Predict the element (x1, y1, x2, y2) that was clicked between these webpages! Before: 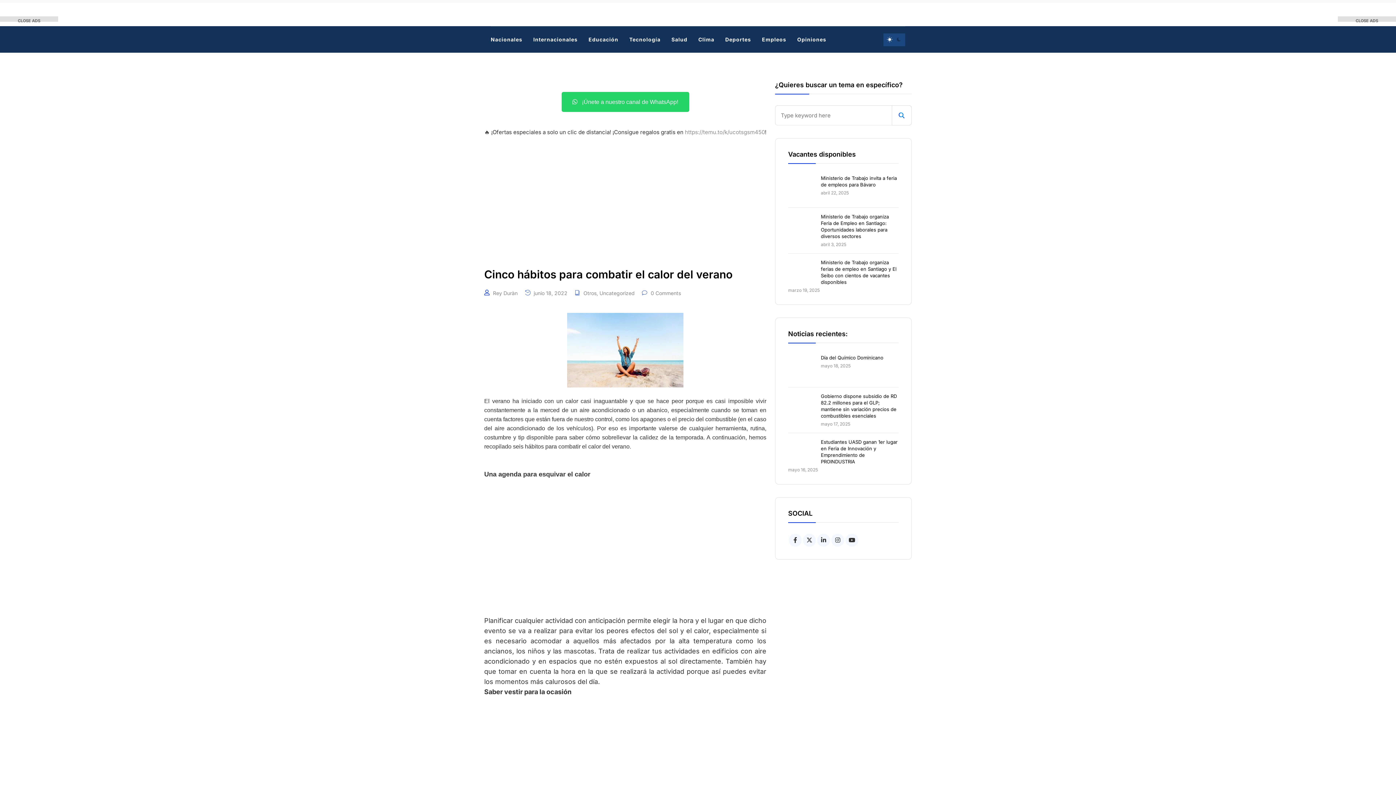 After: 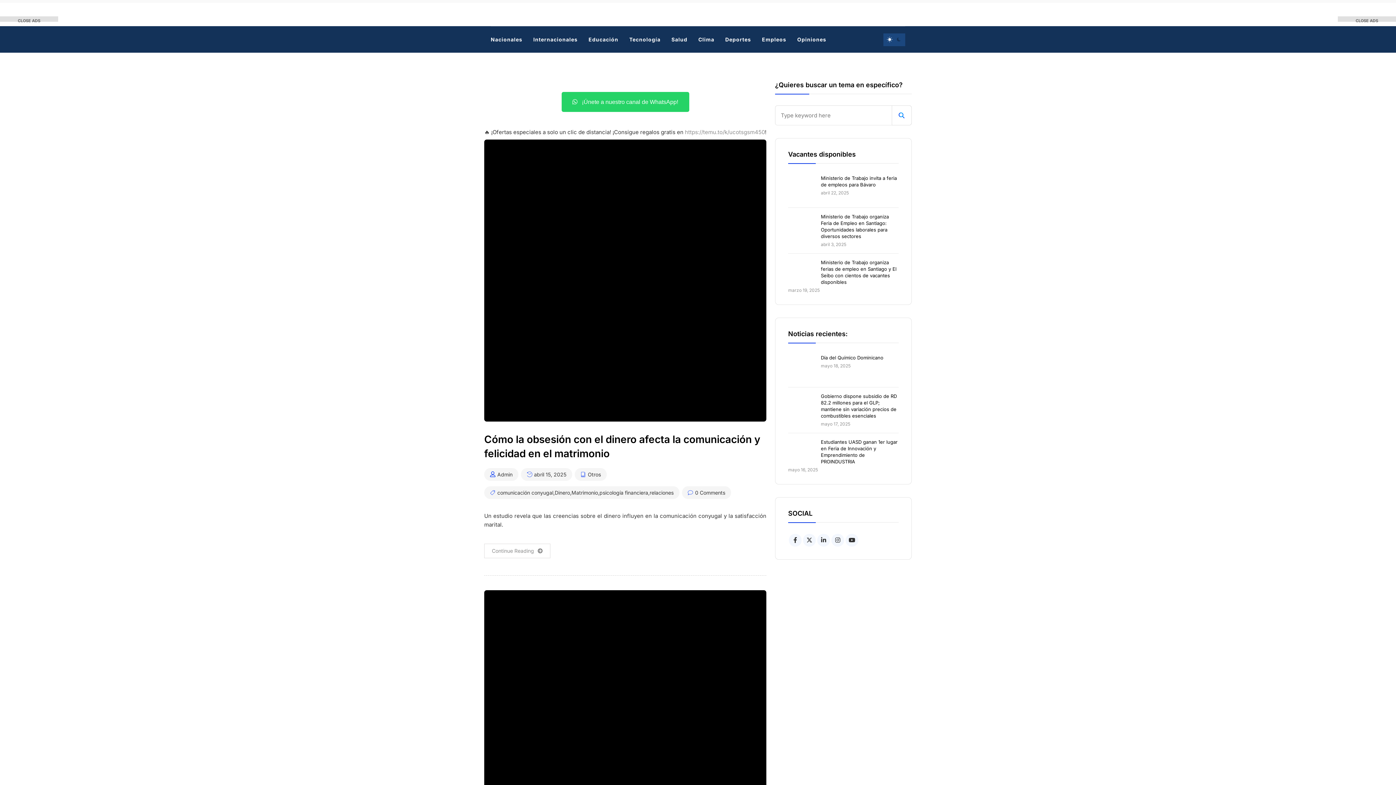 Action: bbox: (583, 290, 596, 296) label: Otros